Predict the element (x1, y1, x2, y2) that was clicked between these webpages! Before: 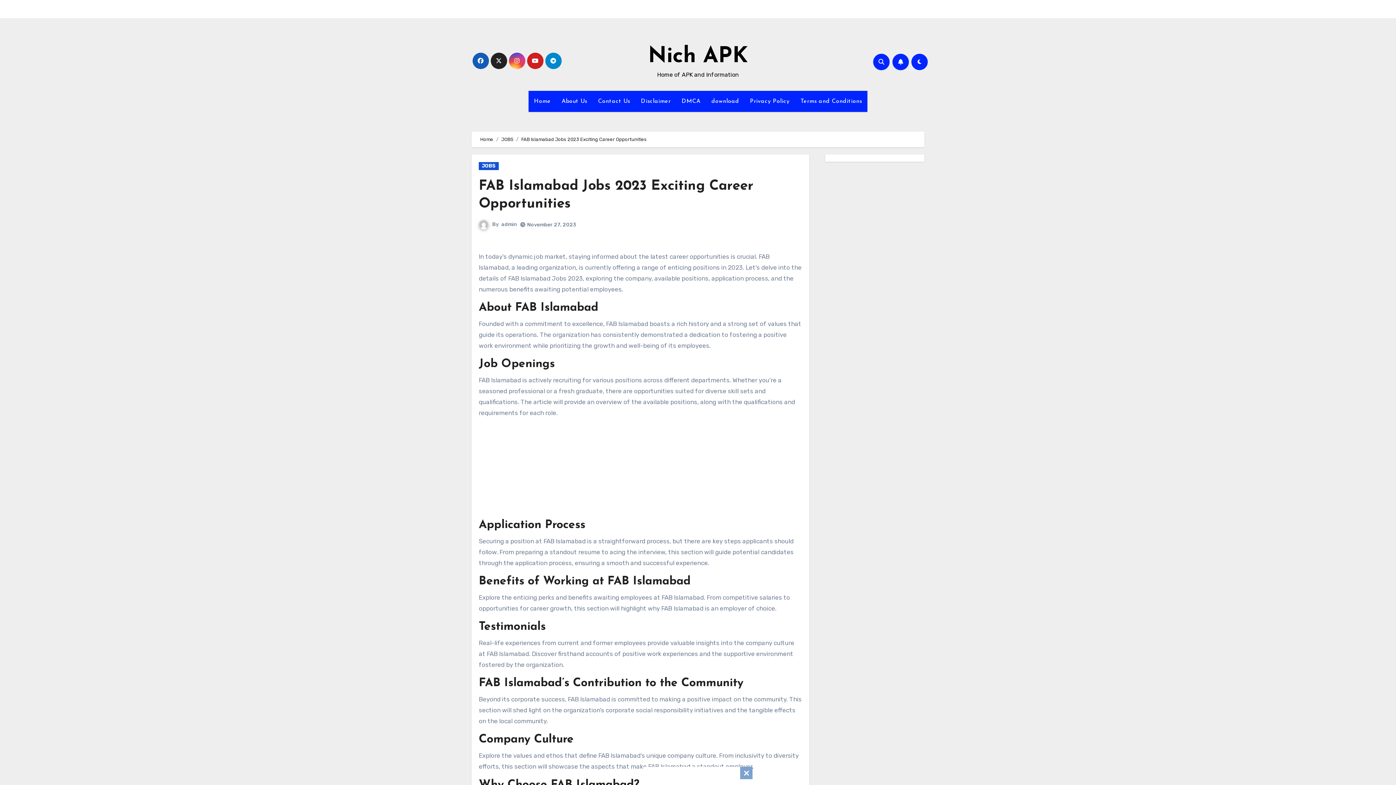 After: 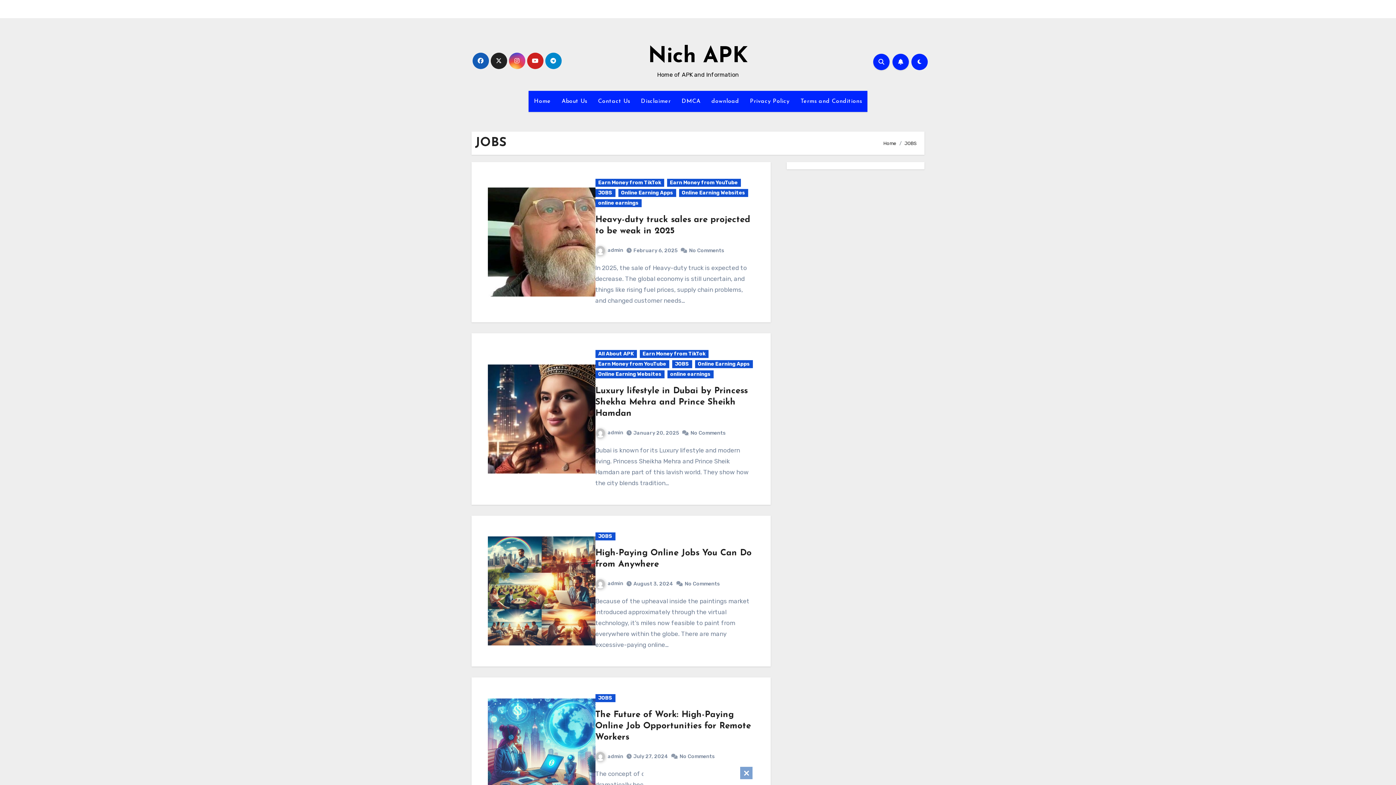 Action: label: JOBS bbox: (501, 136, 513, 142)